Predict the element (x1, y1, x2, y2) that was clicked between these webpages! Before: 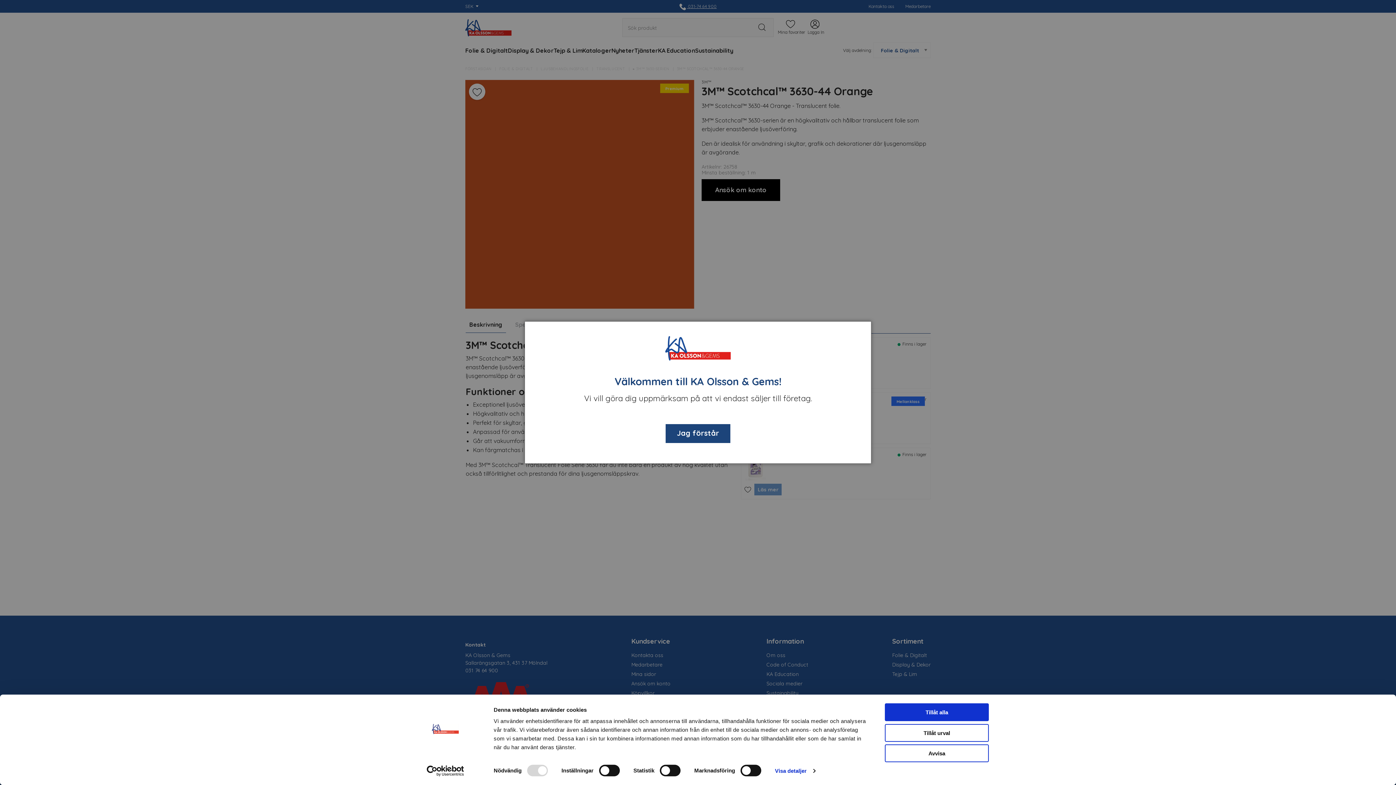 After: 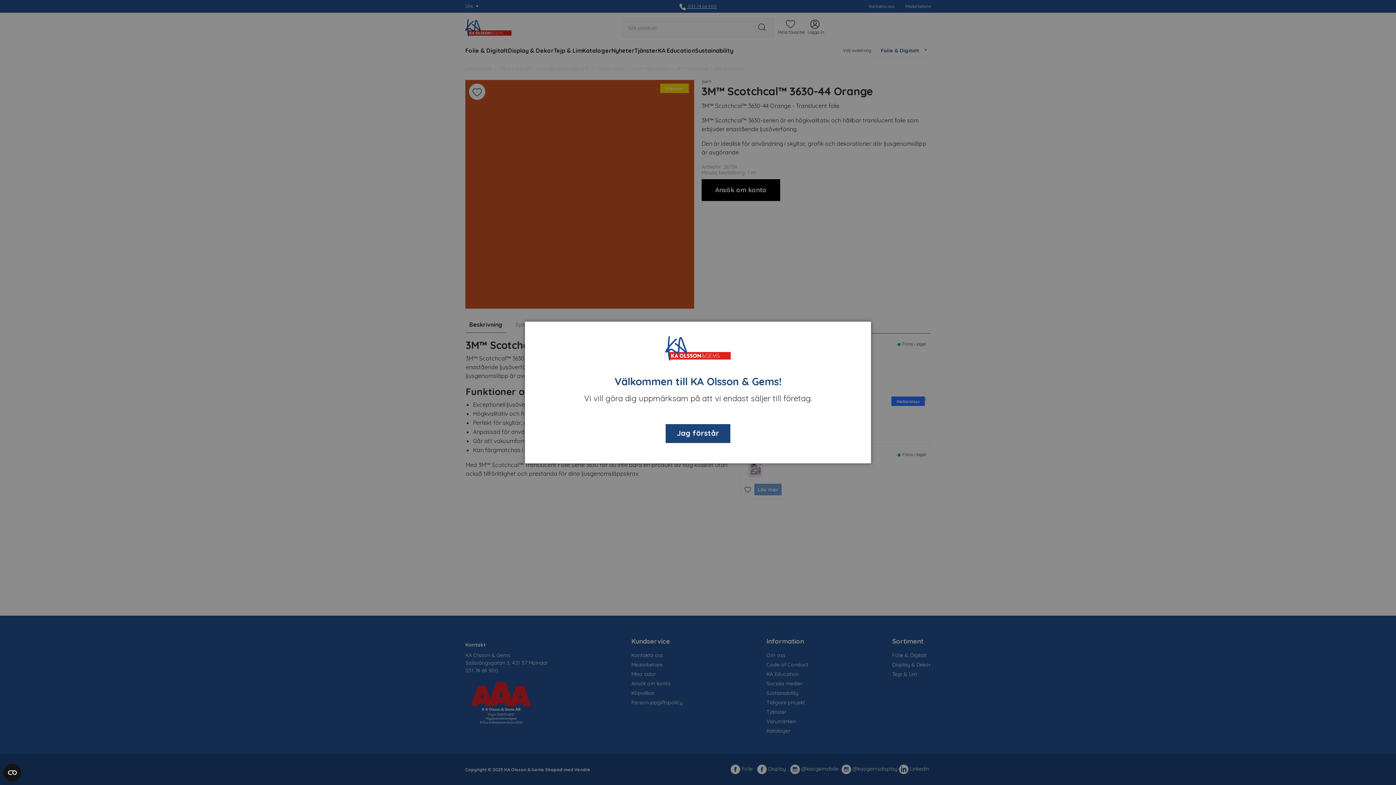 Action: bbox: (885, 703, 989, 721) label: Tillåt alla